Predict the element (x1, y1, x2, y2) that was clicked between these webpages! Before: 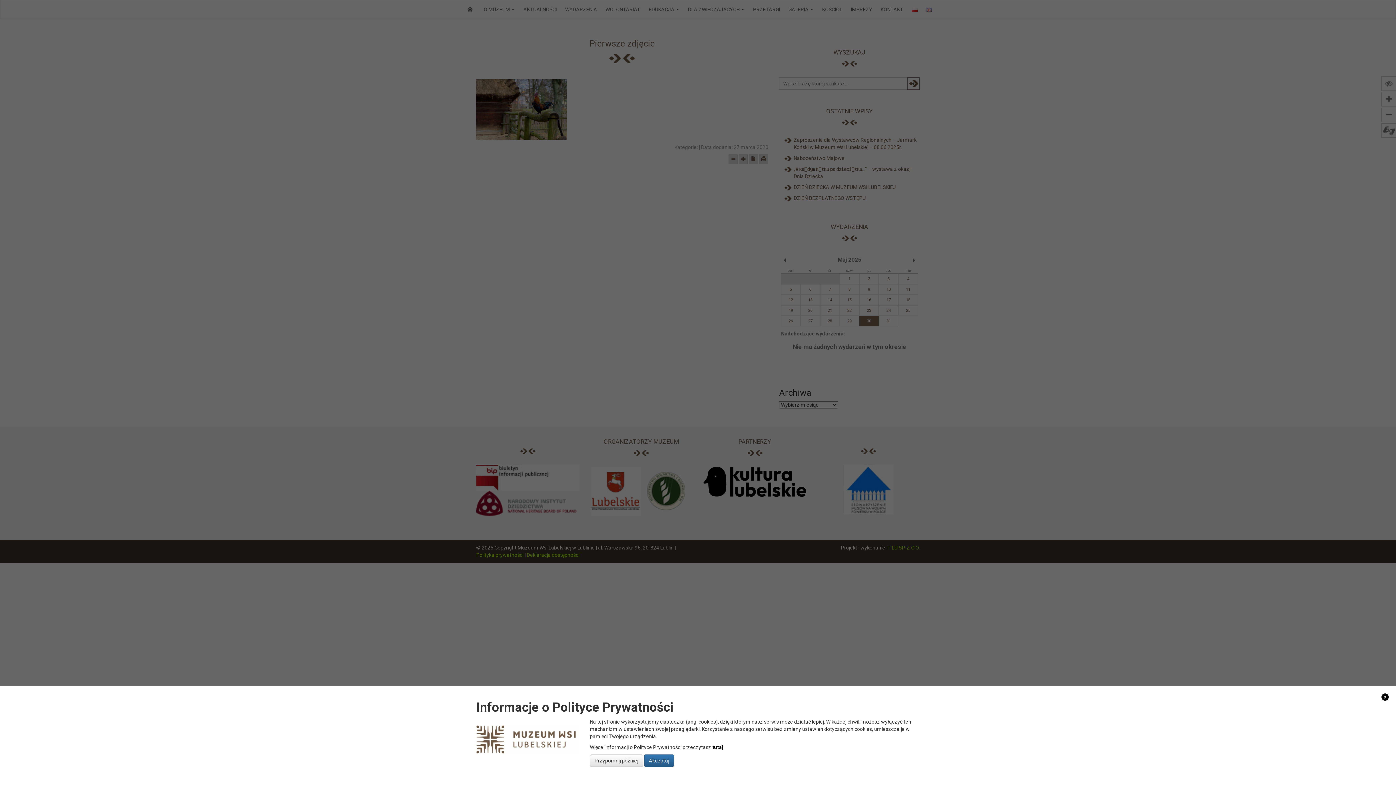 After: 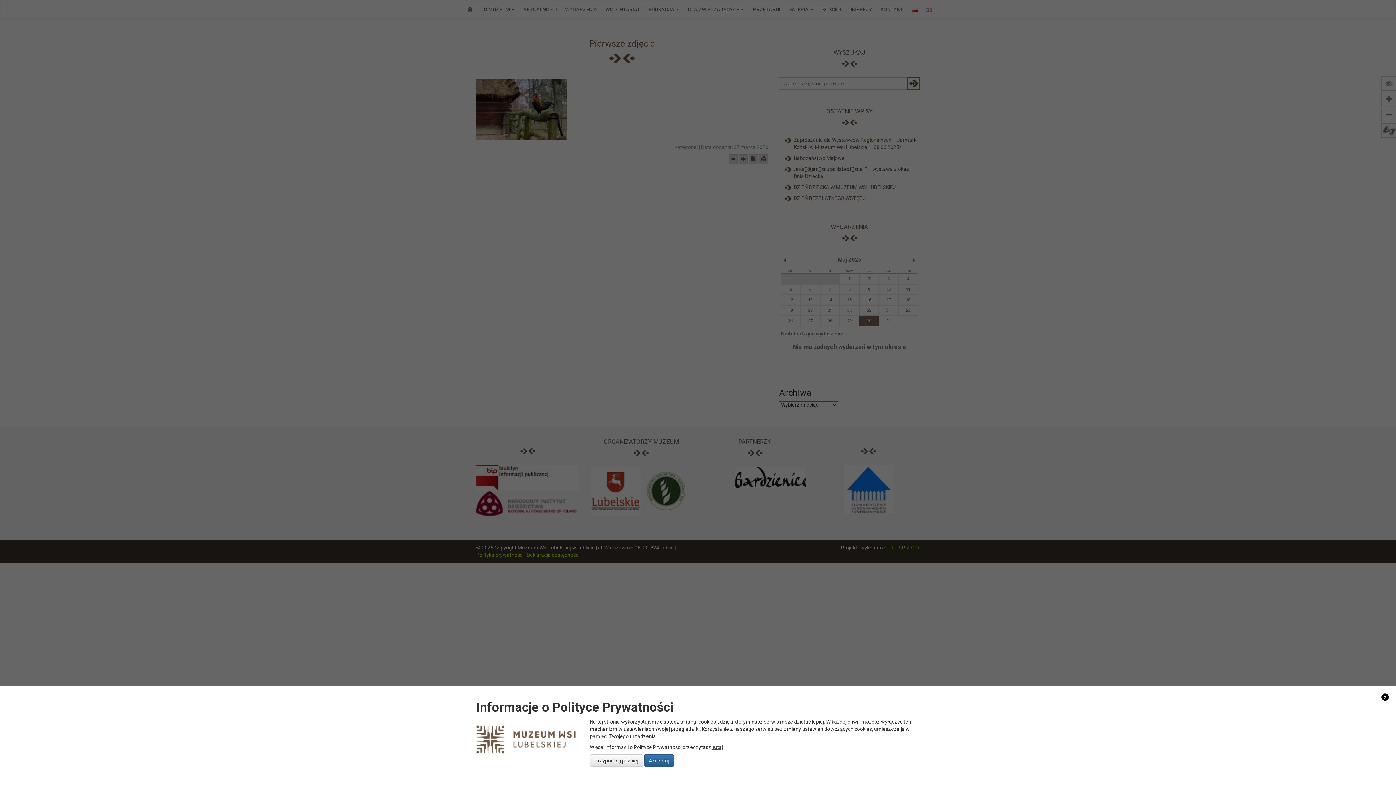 Action: label: tutaj bbox: (712, 744, 723, 750)